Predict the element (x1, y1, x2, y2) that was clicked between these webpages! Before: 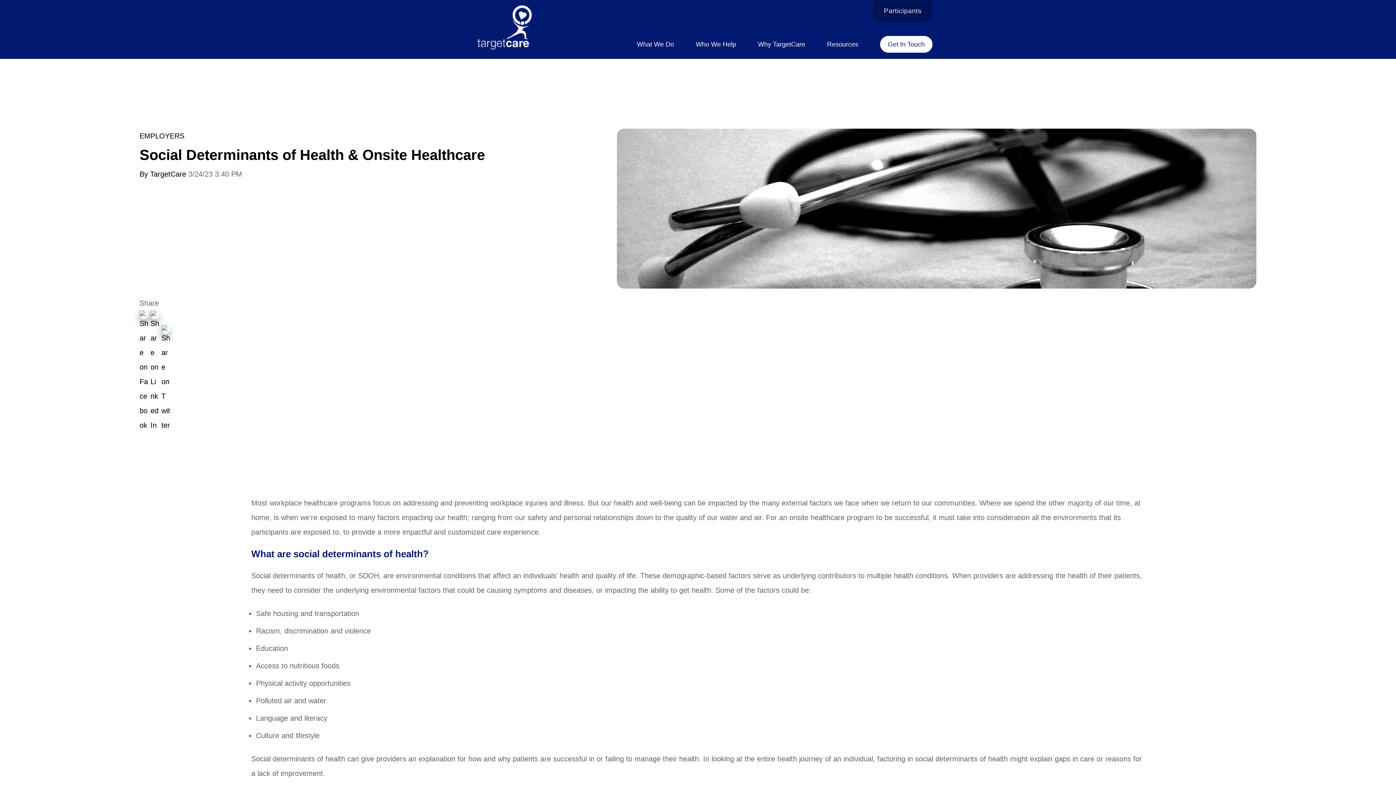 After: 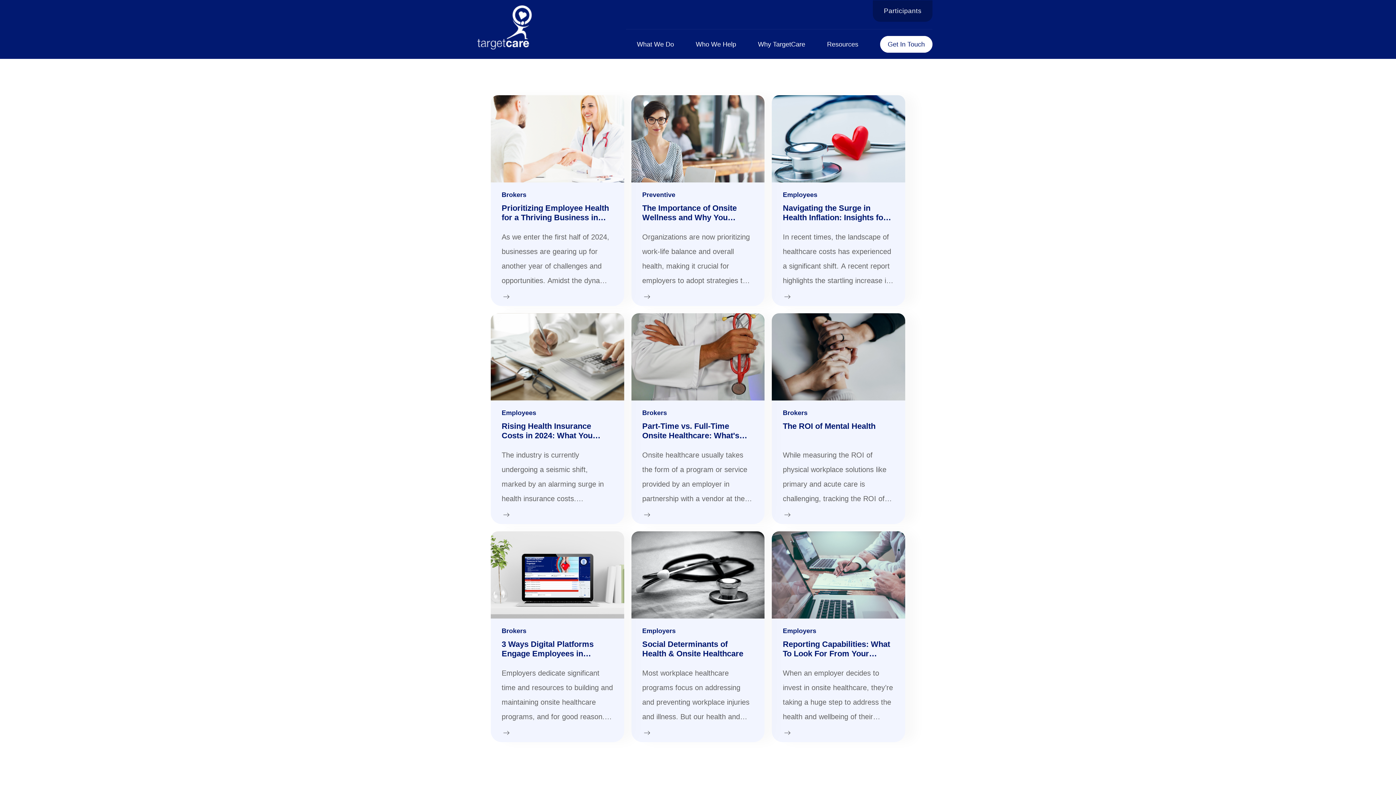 Action: label: EMPLOYERS bbox: (139, 132, 184, 140)